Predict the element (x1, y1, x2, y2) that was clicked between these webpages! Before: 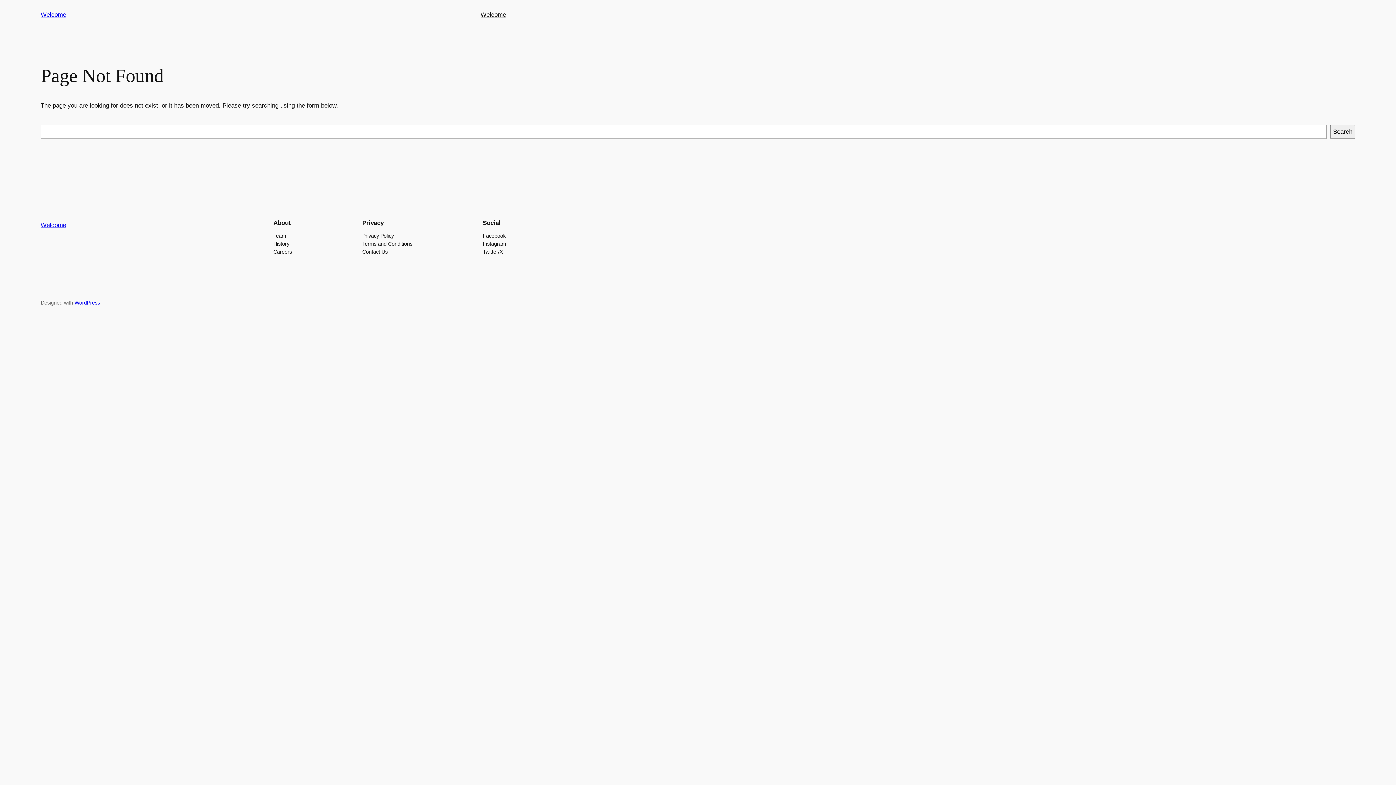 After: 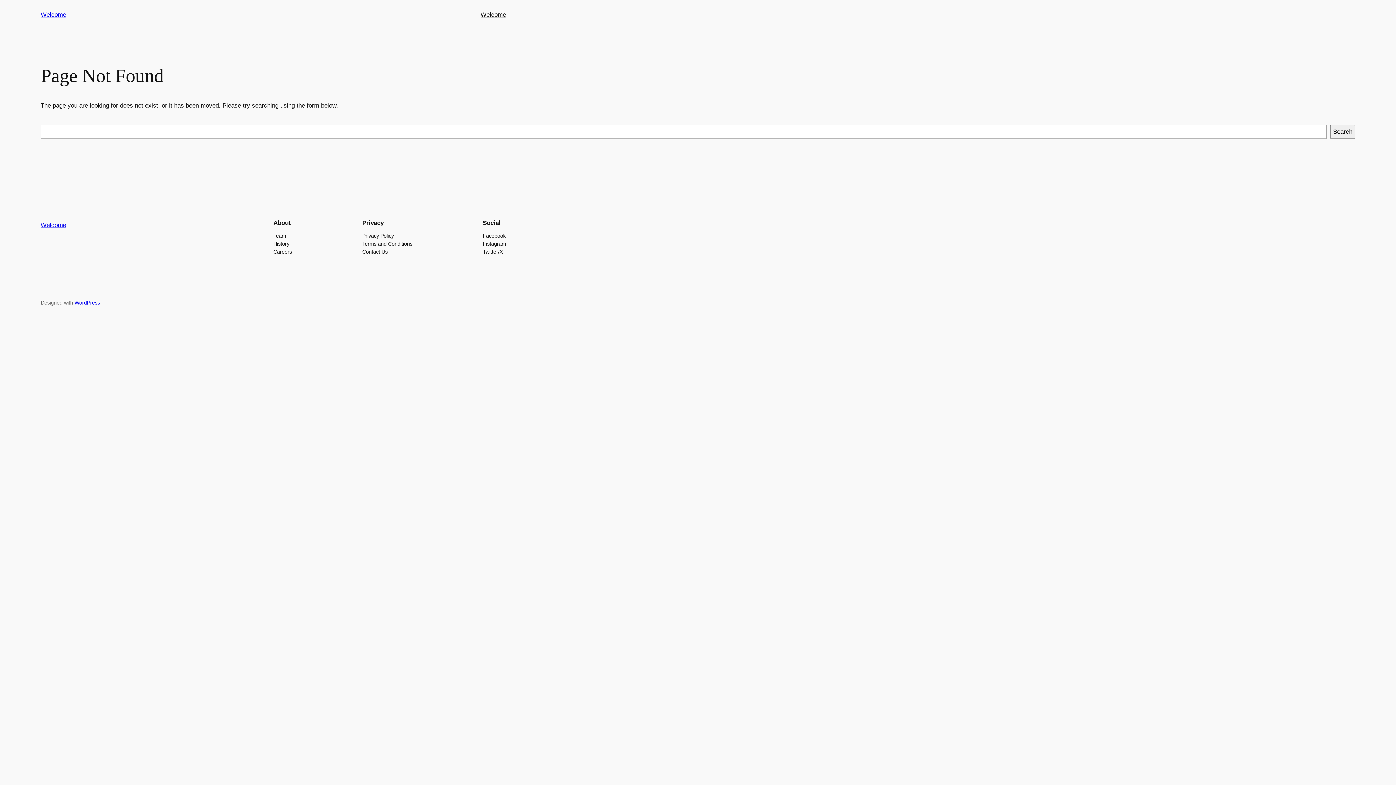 Action: bbox: (482, 231, 505, 239) label: Facebook